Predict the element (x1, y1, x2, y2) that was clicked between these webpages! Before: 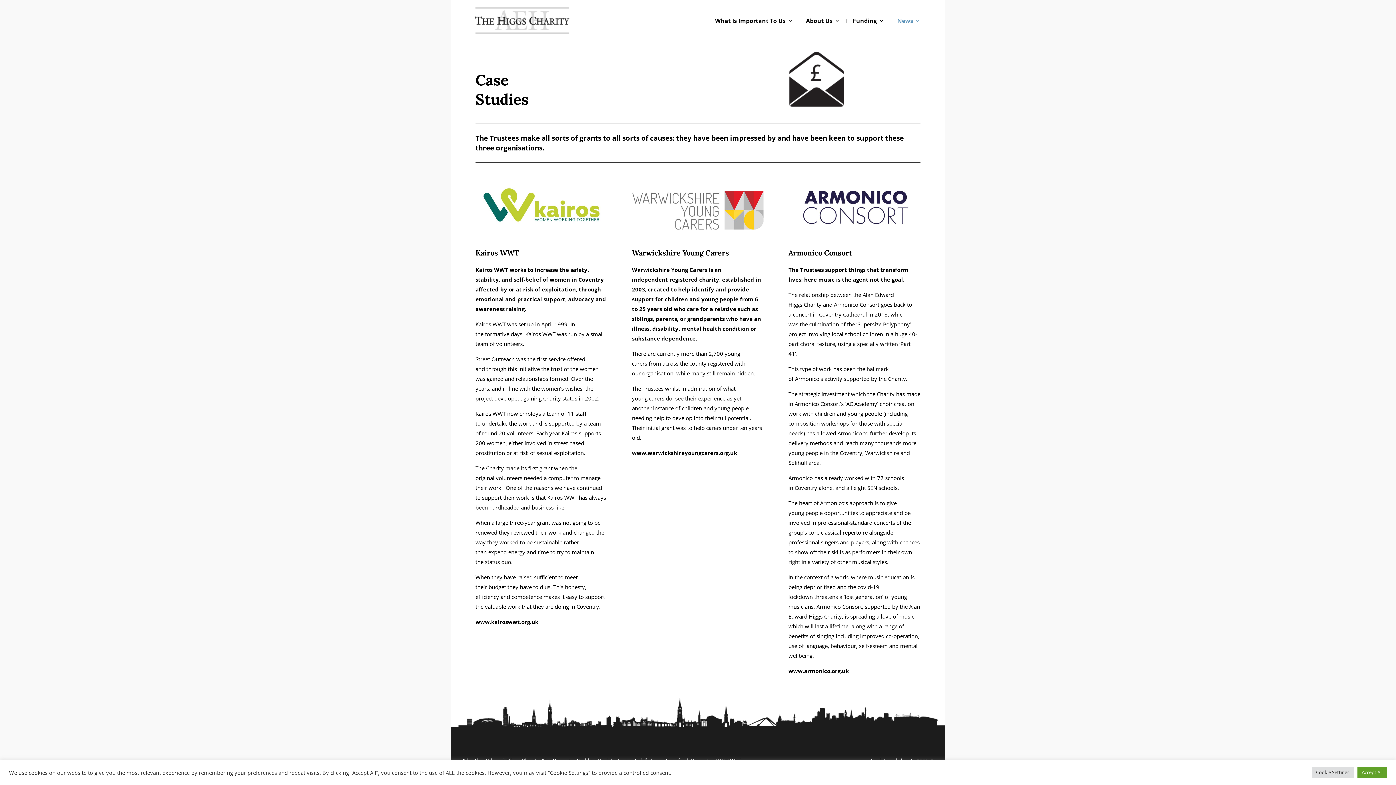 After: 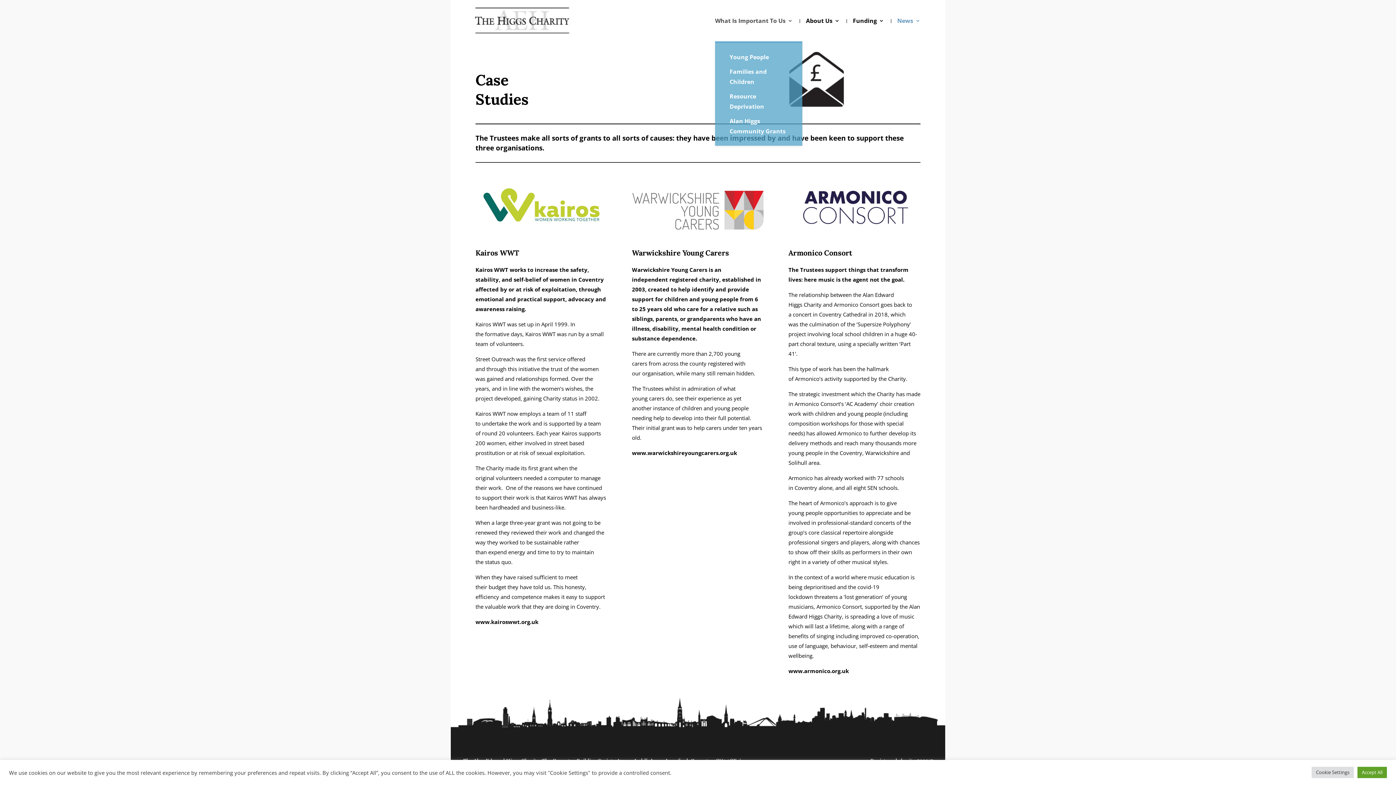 Action: bbox: (715, 18, 793, 41) label: What Is Important To Us